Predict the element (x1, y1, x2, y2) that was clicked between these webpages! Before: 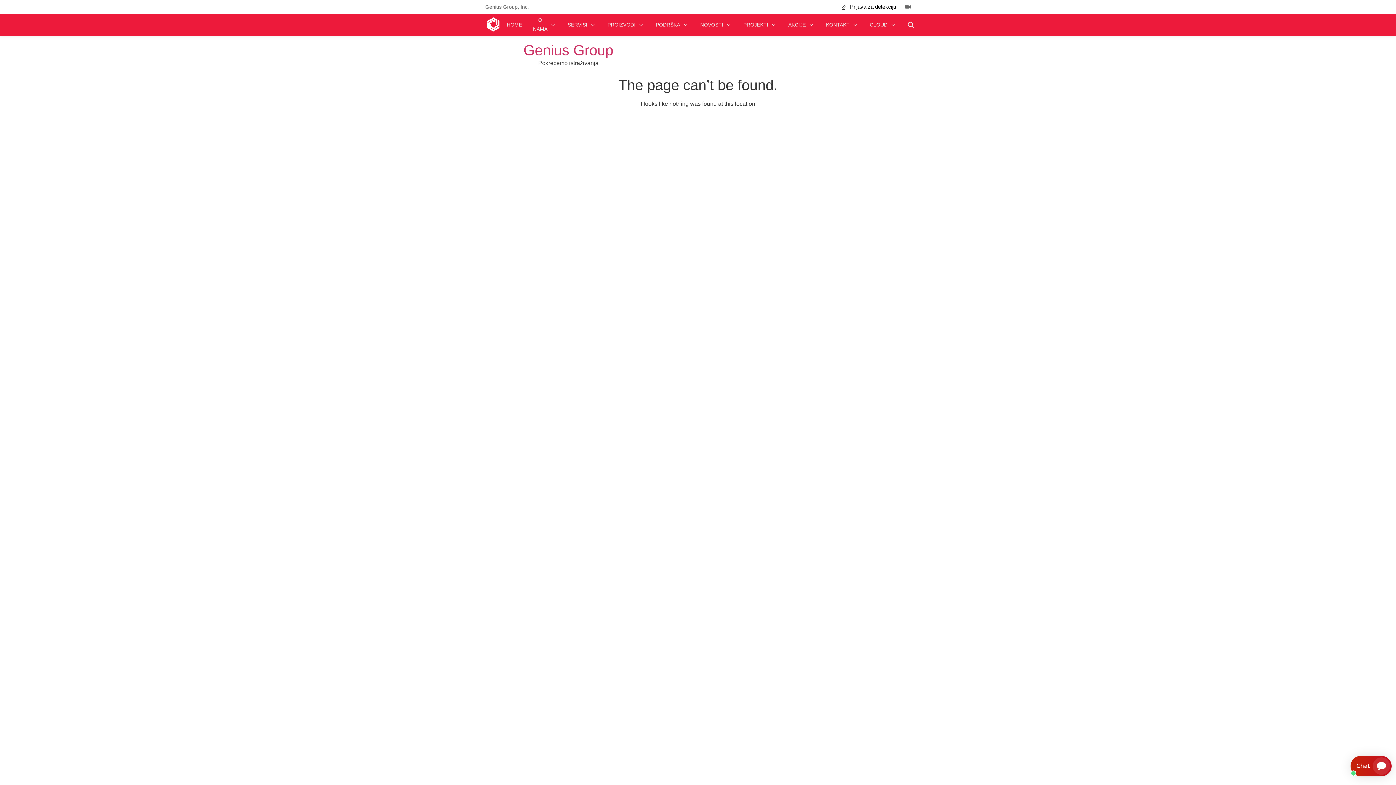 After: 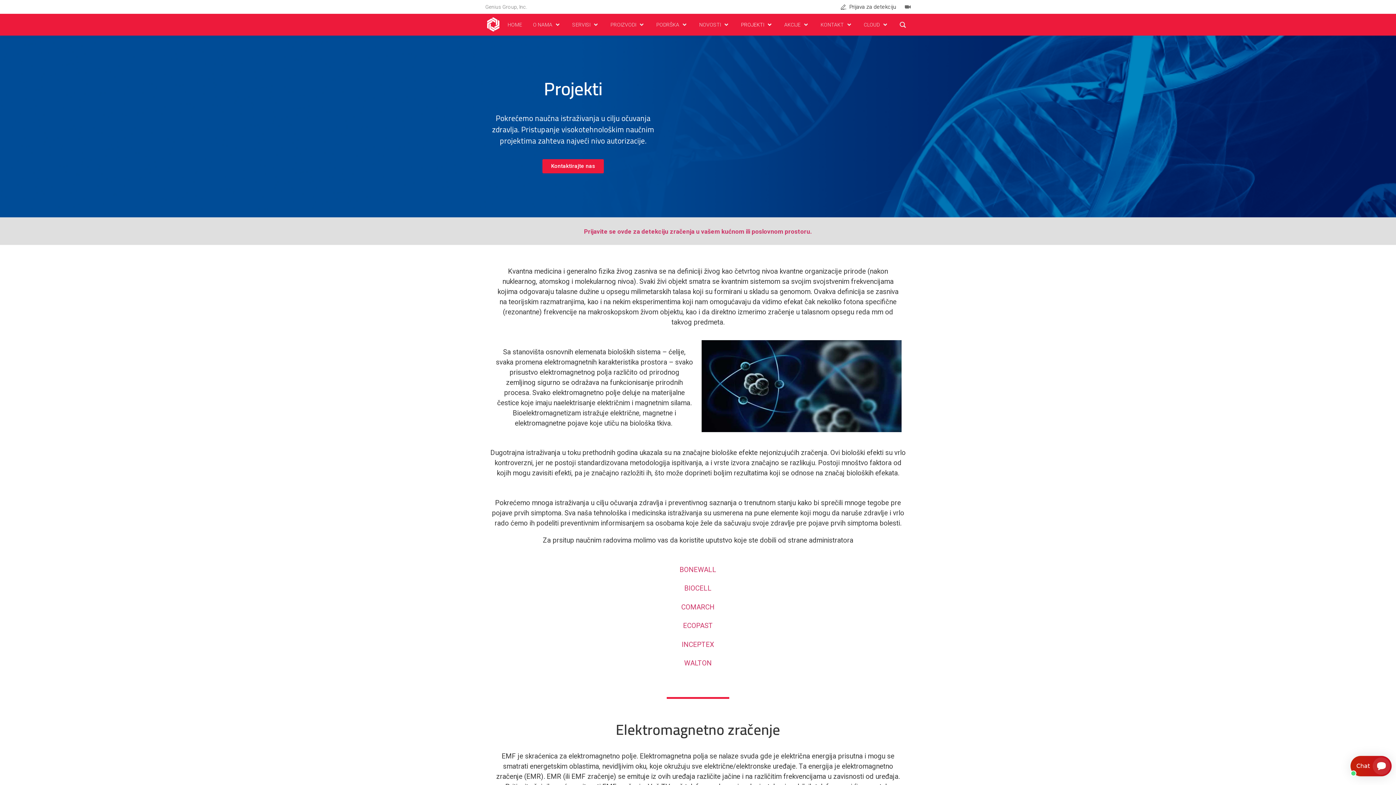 Action: label: PROJEKTI bbox: (743, 20, 777, 29)